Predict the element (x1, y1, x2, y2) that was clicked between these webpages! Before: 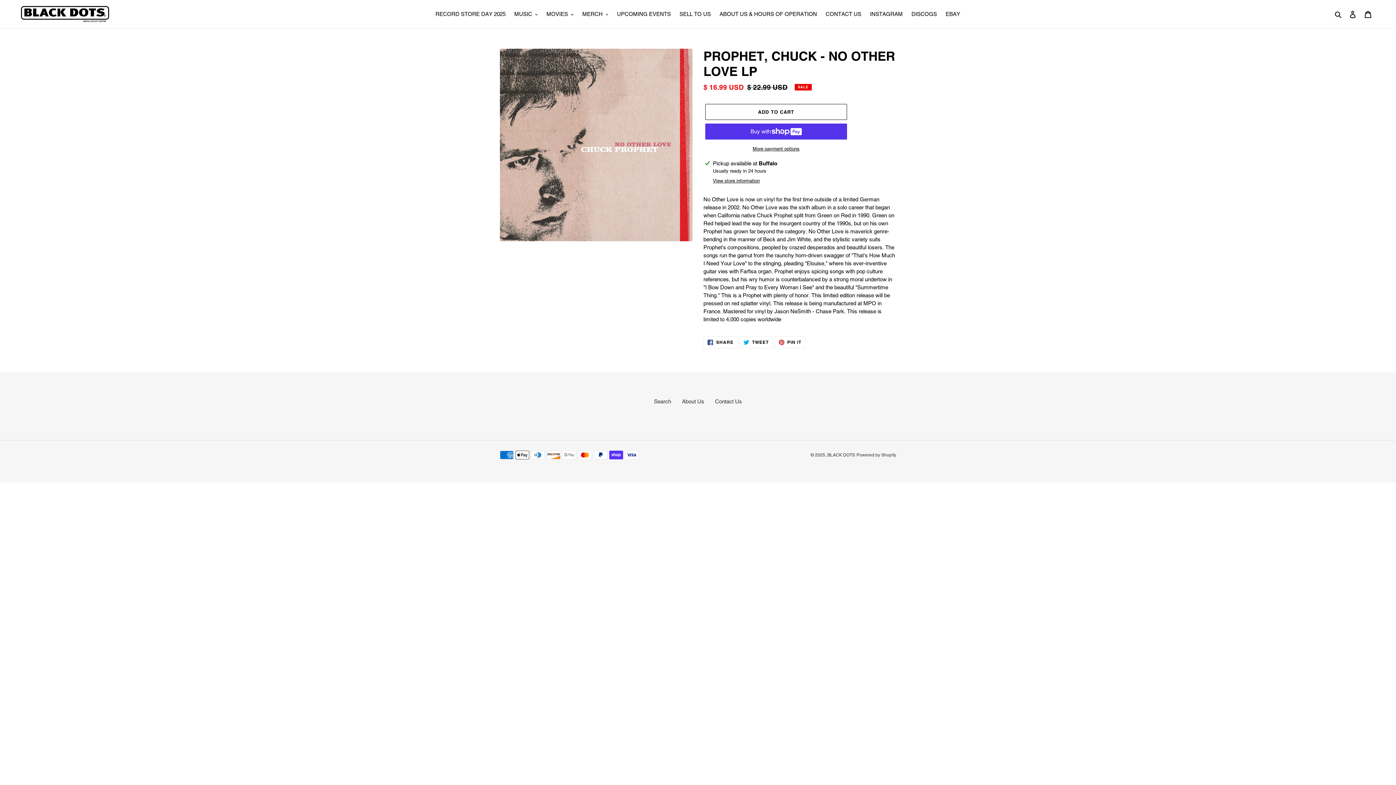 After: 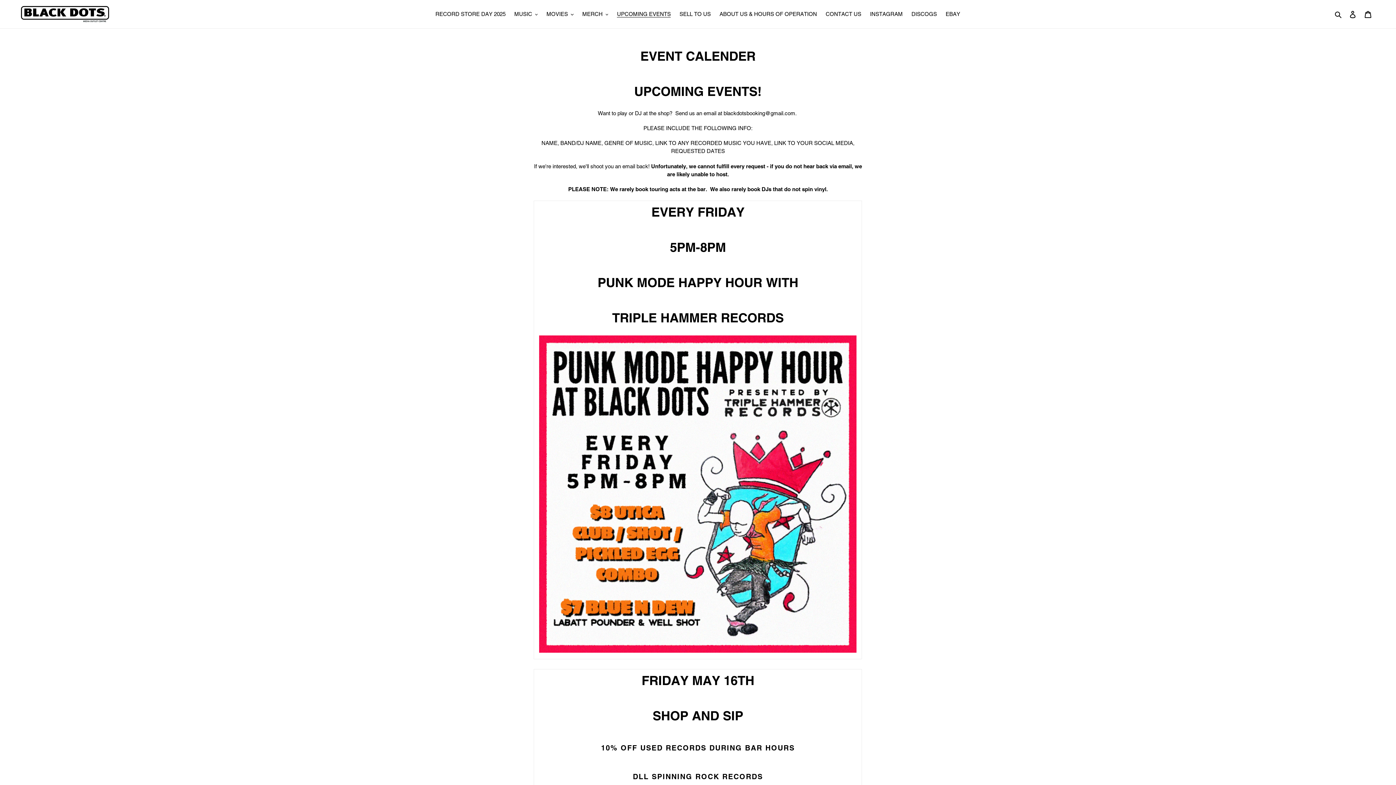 Action: bbox: (613, 9, 674, 19) label: UPCOMING EVENTS